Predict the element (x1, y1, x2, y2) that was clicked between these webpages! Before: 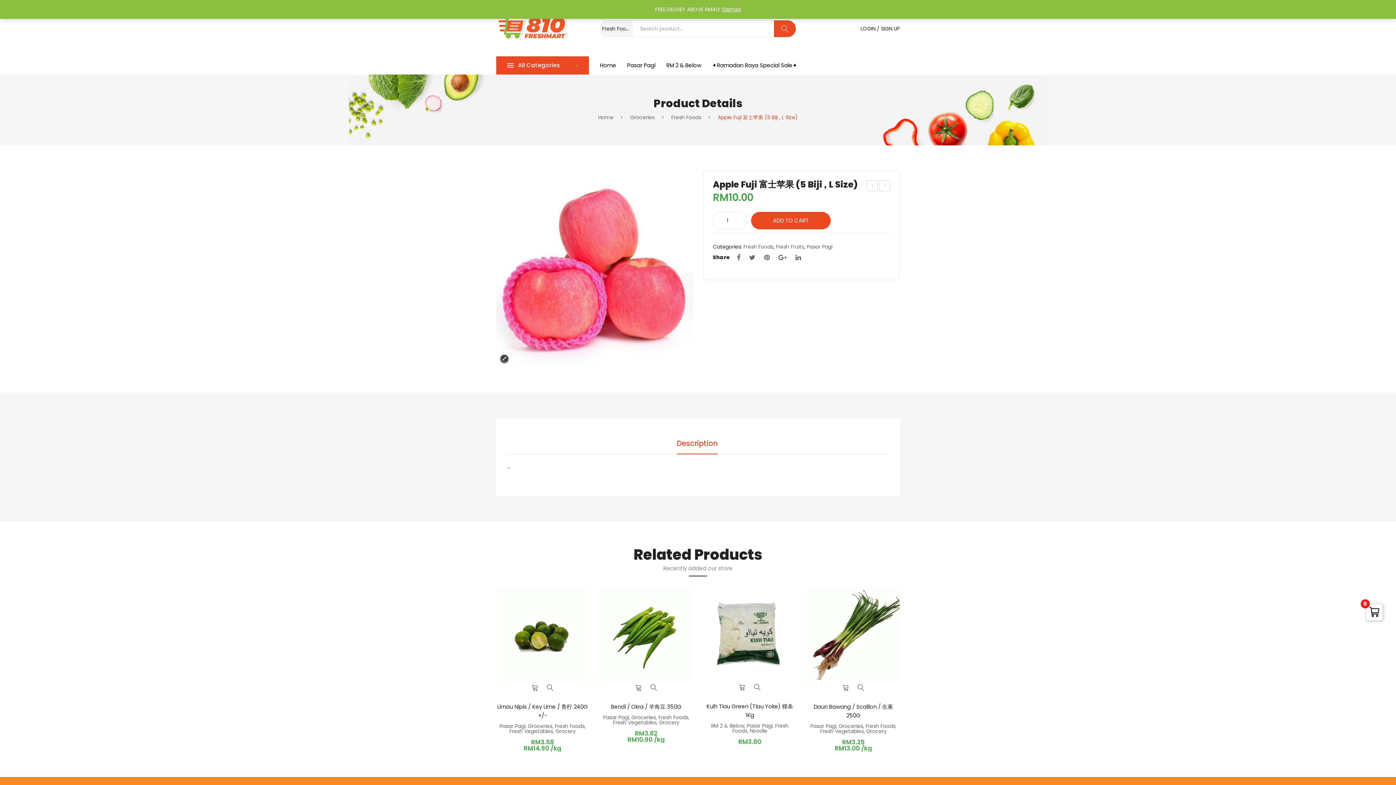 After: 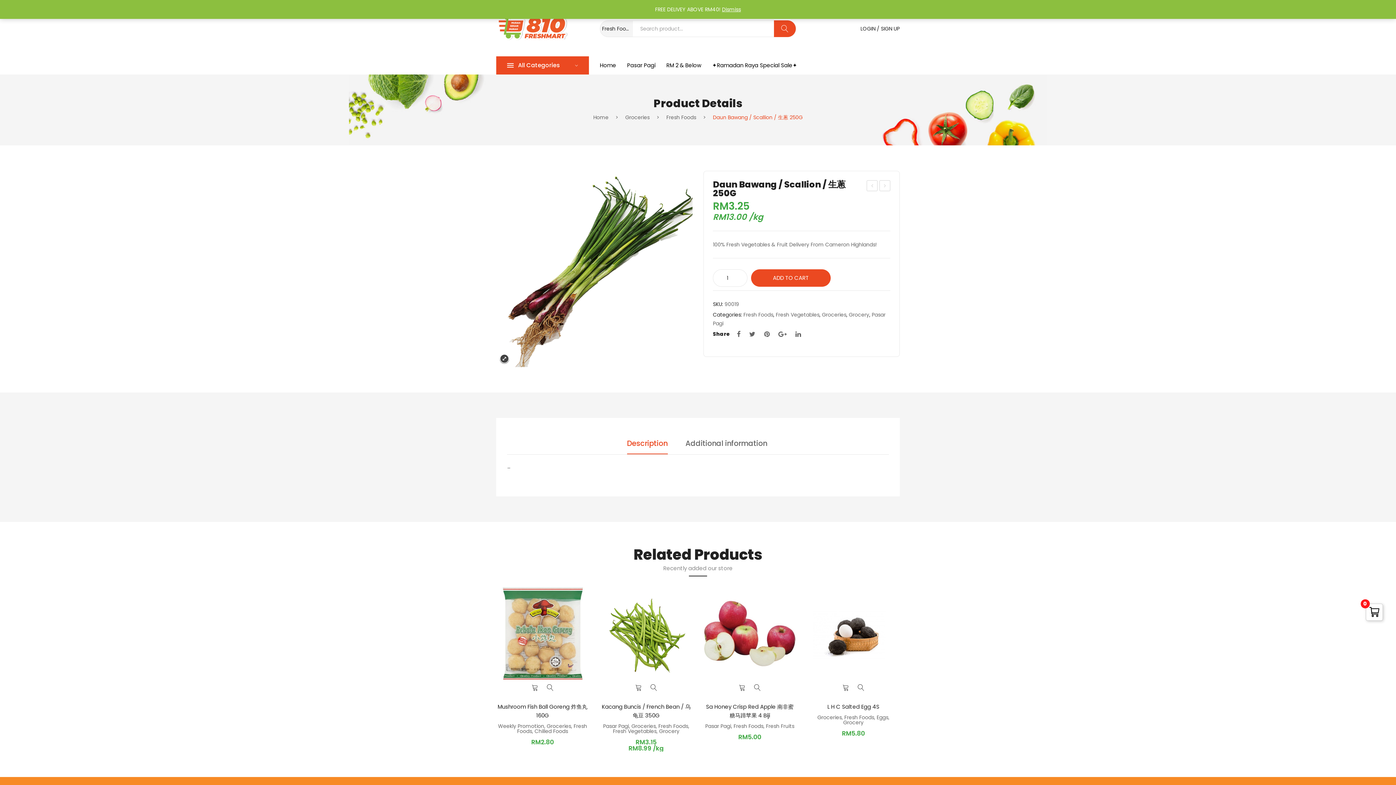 Action: label: Daun Bawang / Scallion / 生蔥 250G bbox: (807, 702, 900, 720)